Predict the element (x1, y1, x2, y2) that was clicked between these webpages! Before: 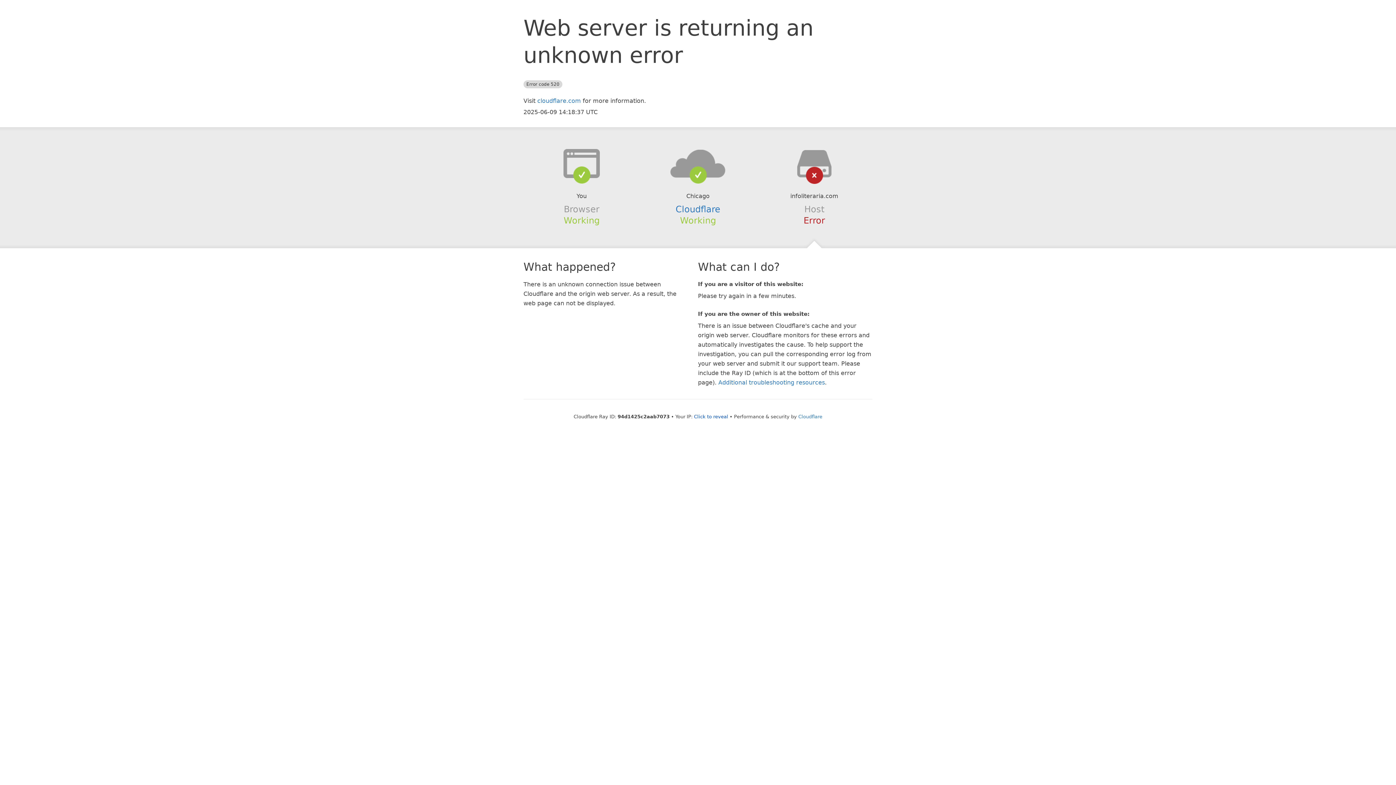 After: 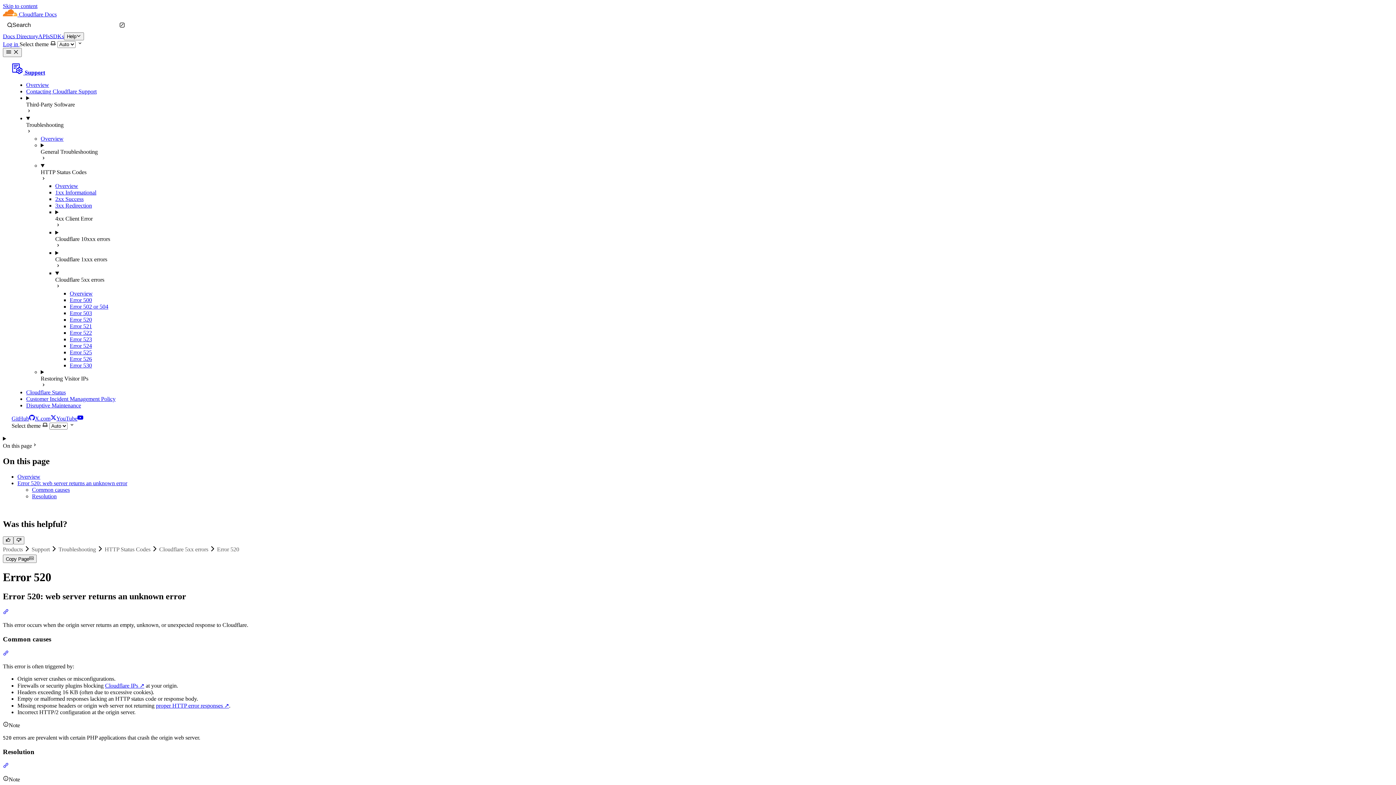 Action: bbox: (718, 379, 825, 386) label: Additional troubleshooting resources